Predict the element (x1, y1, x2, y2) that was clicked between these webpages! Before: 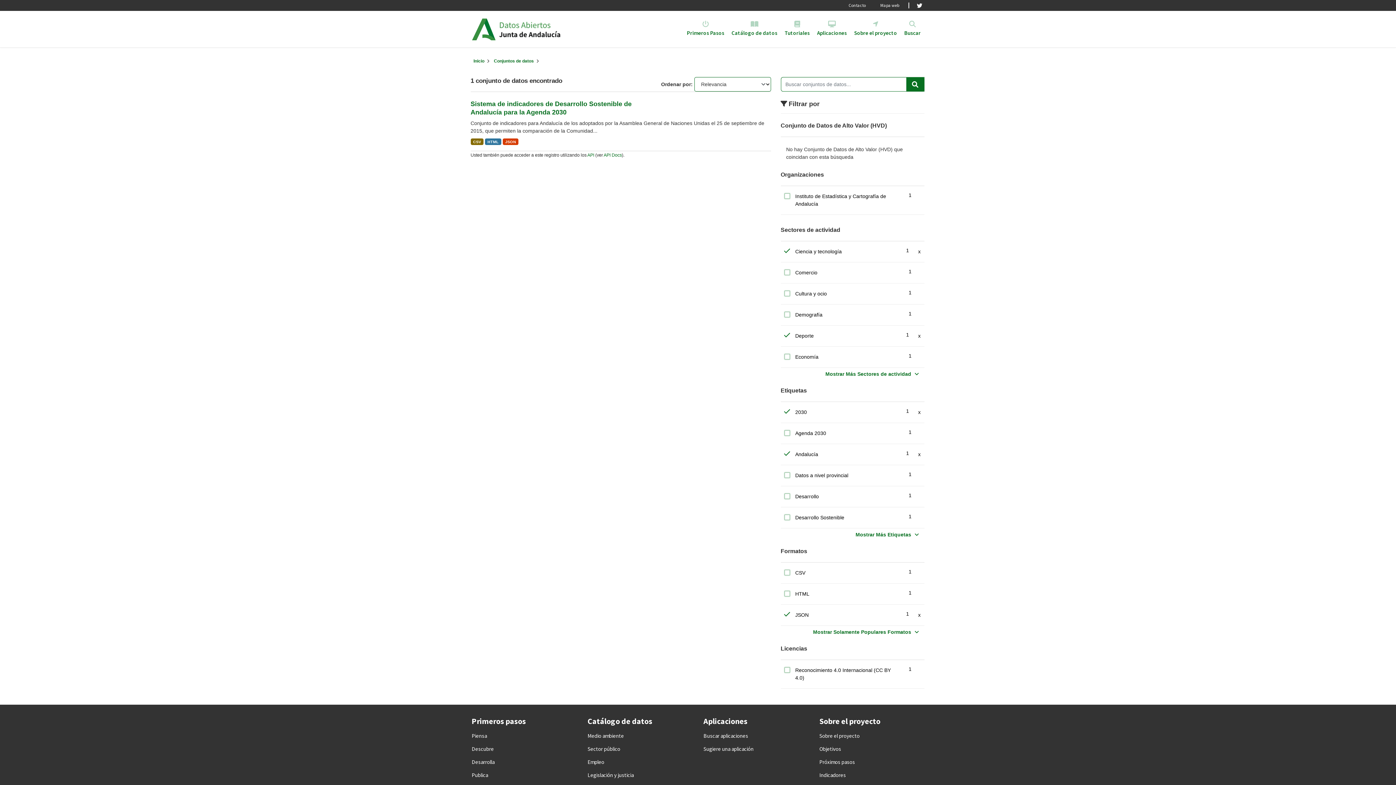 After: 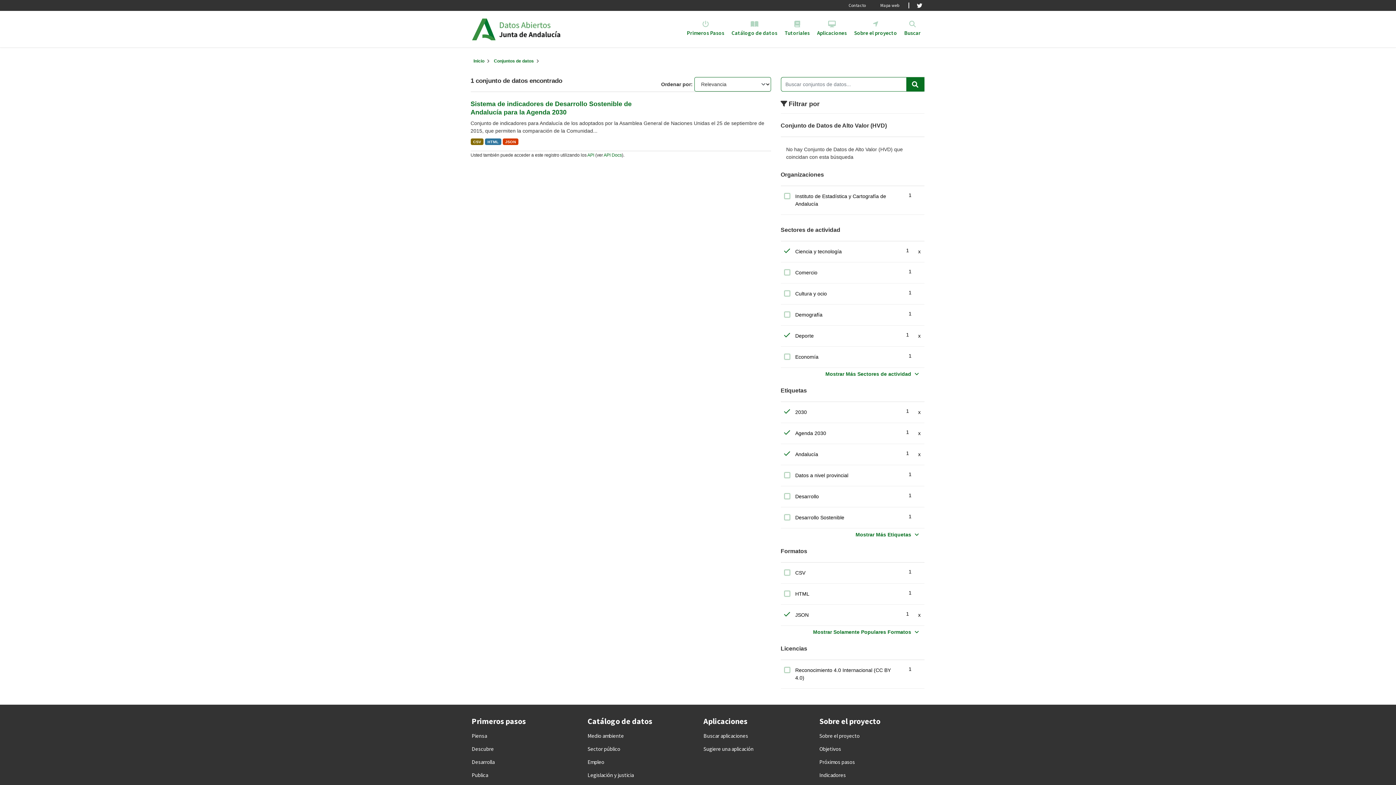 Action: label: Agenda 2030
1 bbox: (779, 426, 926, 441)